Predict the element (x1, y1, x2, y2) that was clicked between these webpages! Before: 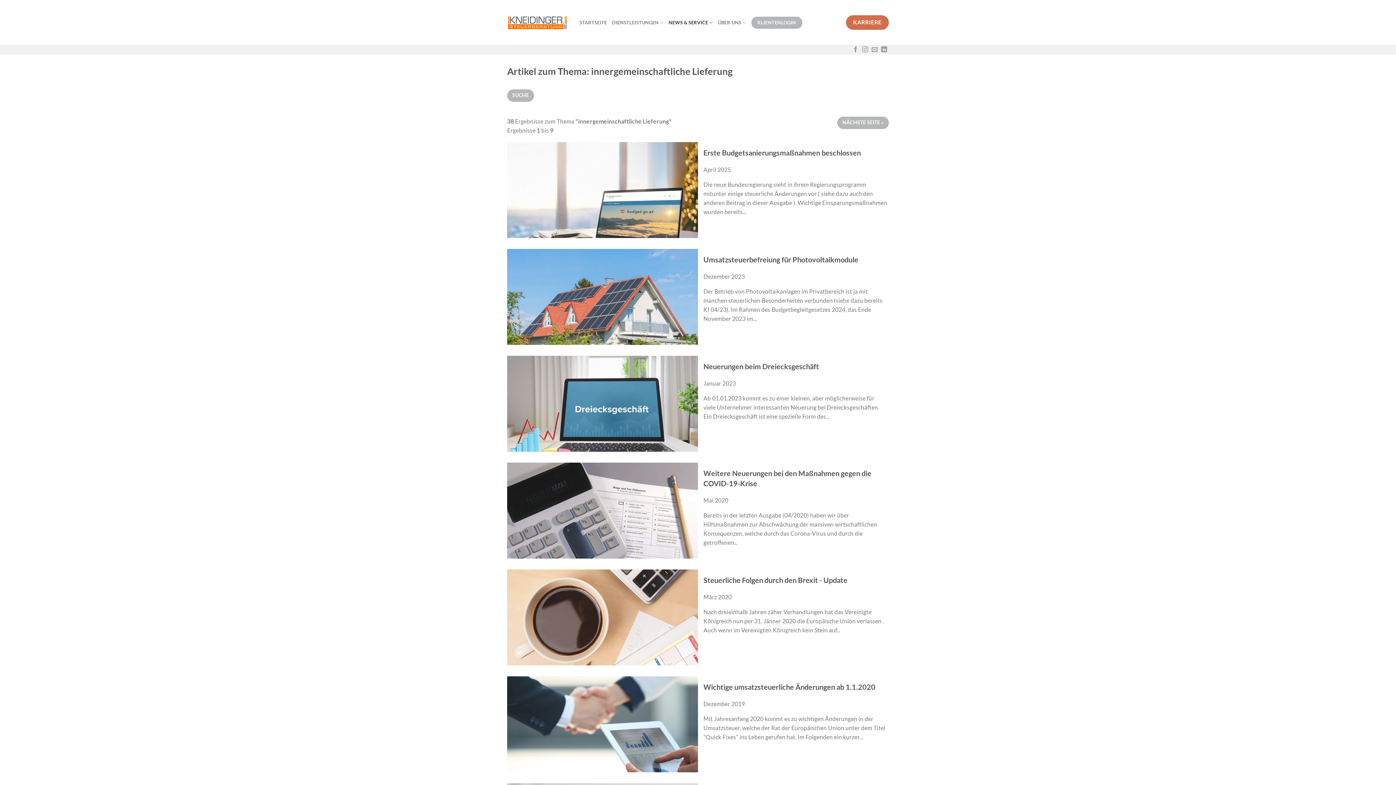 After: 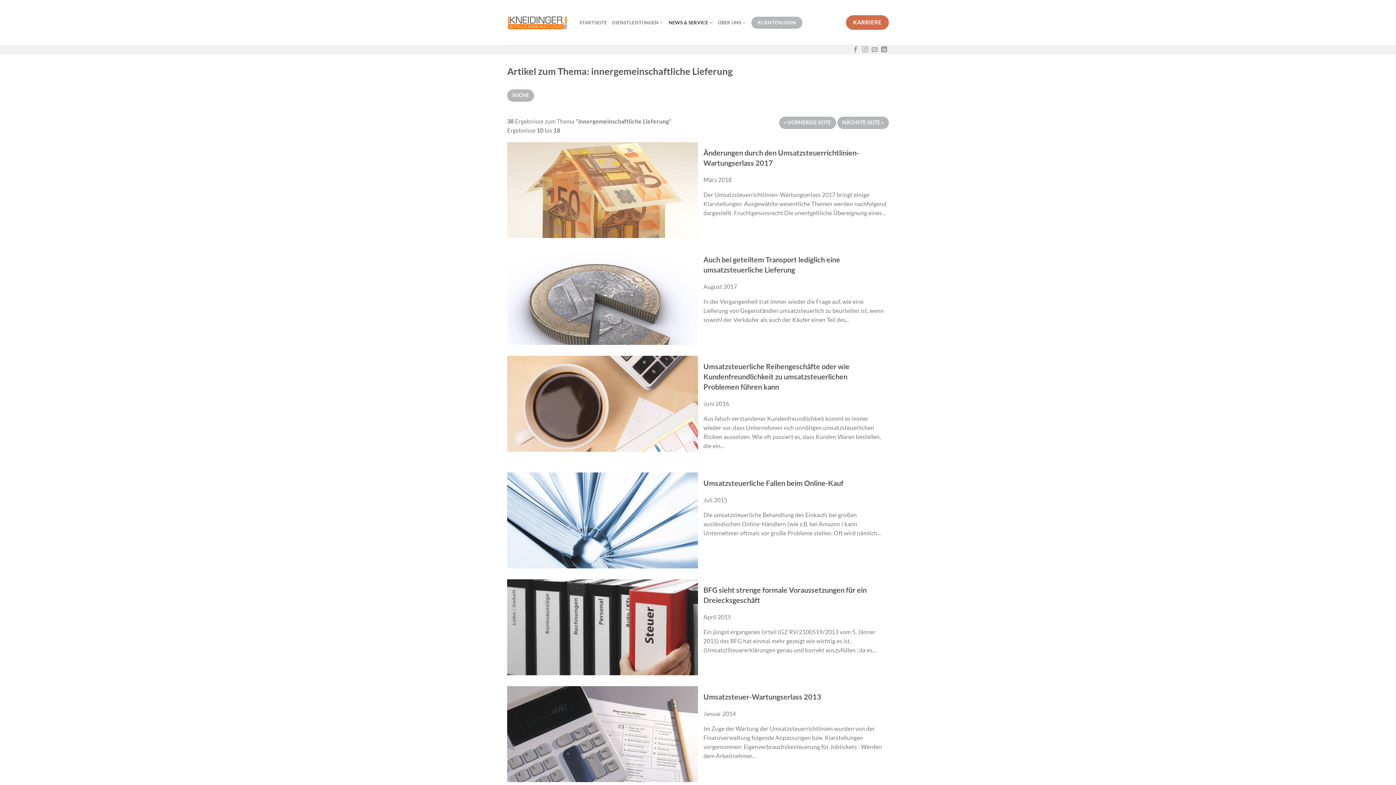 Action: bbox: (837, 116, 889, 129) label: NÄCHSTE SEITE »